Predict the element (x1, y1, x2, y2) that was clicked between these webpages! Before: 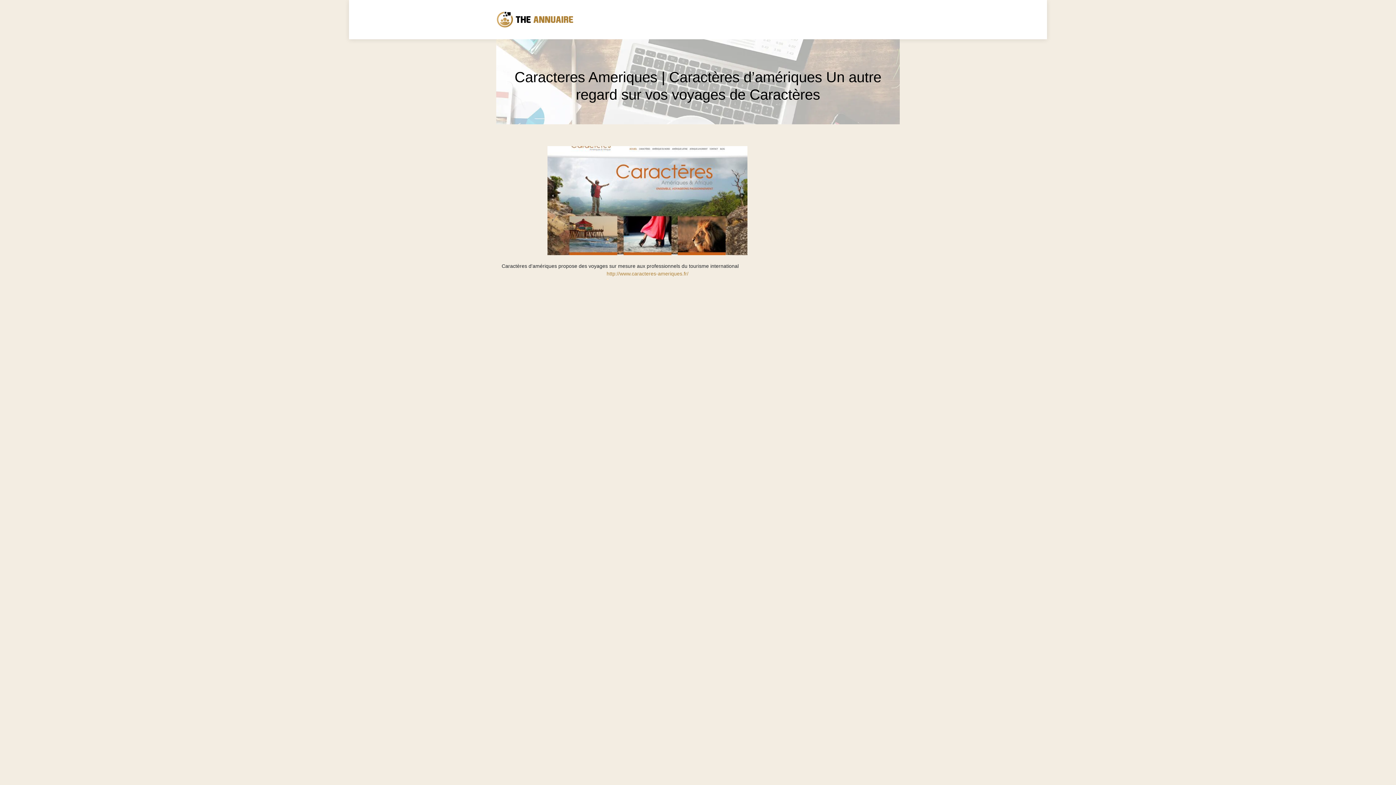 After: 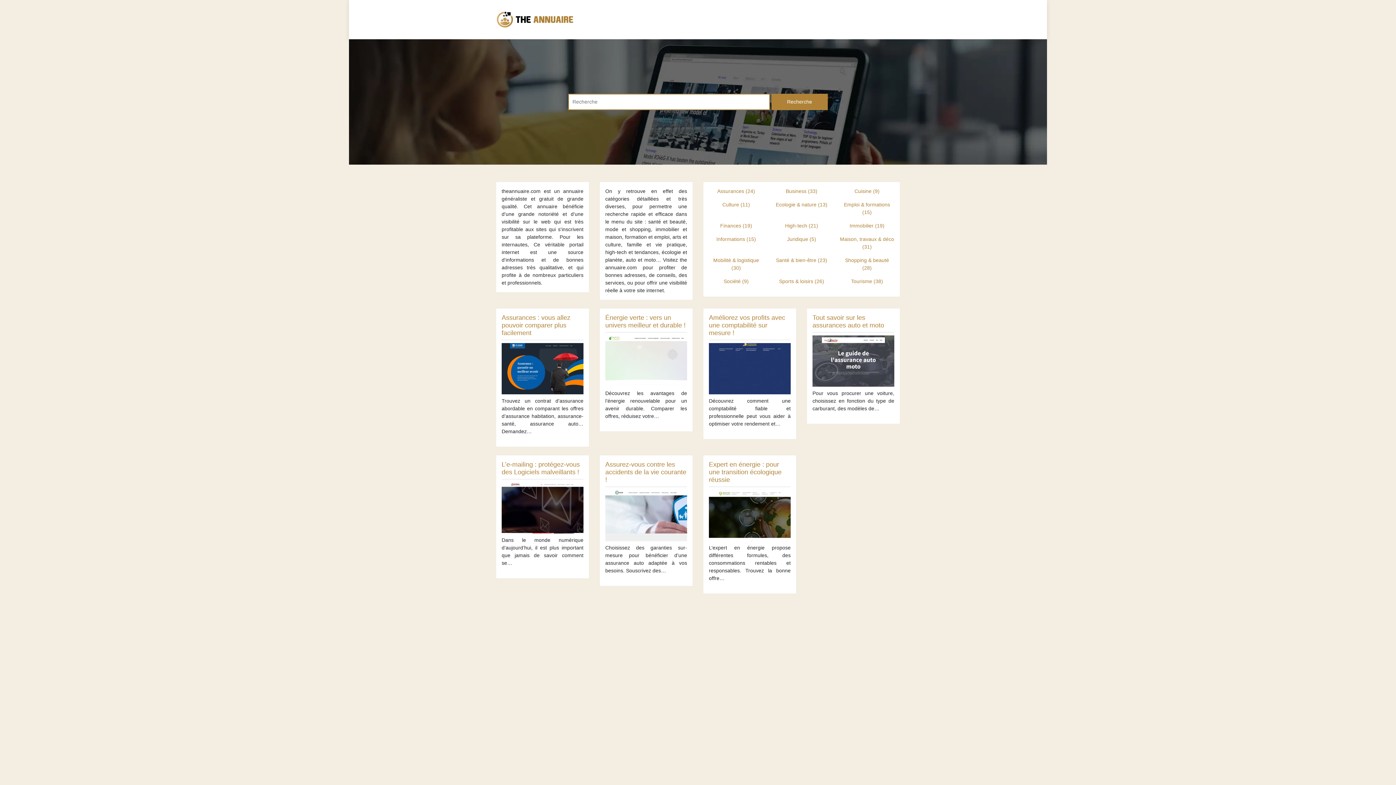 Action: bbox: (496, 10, 573, 29)